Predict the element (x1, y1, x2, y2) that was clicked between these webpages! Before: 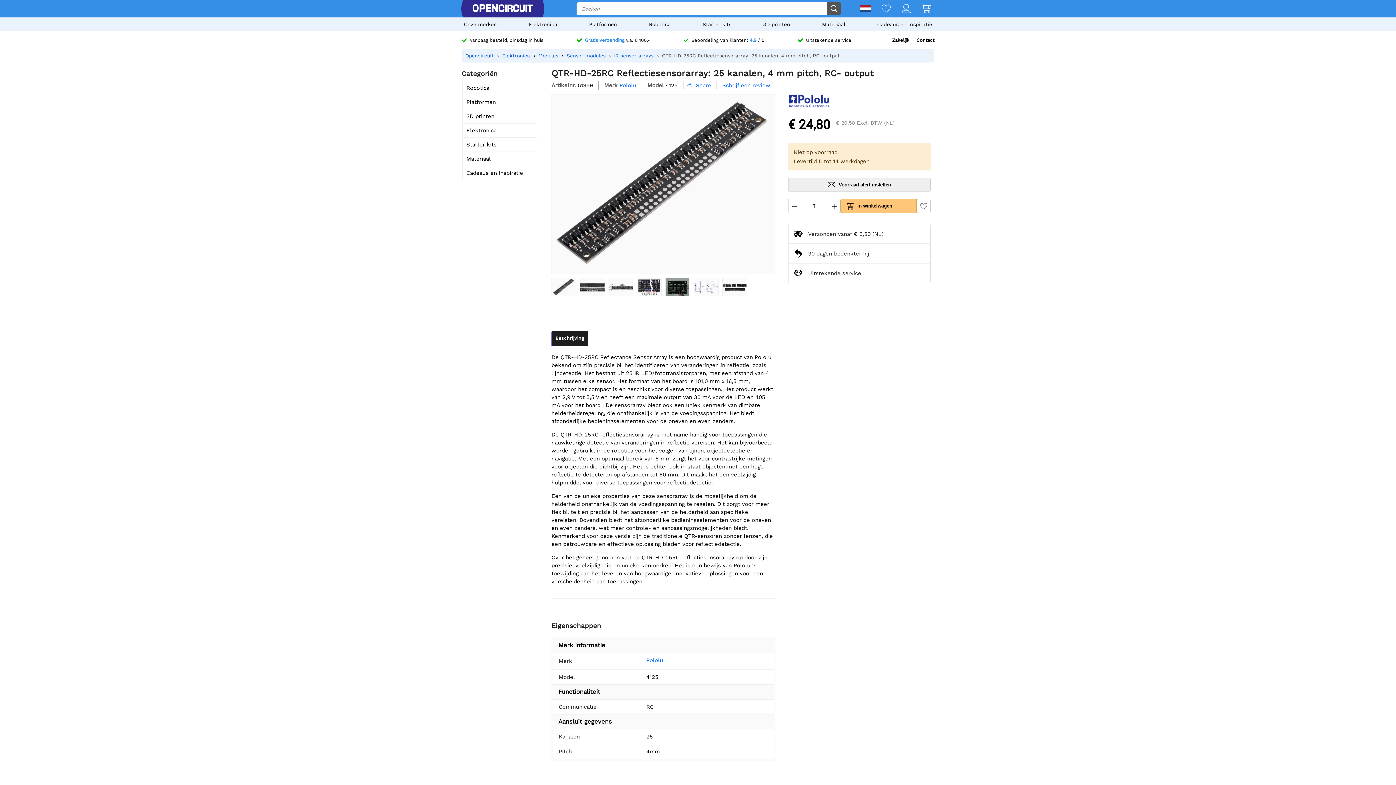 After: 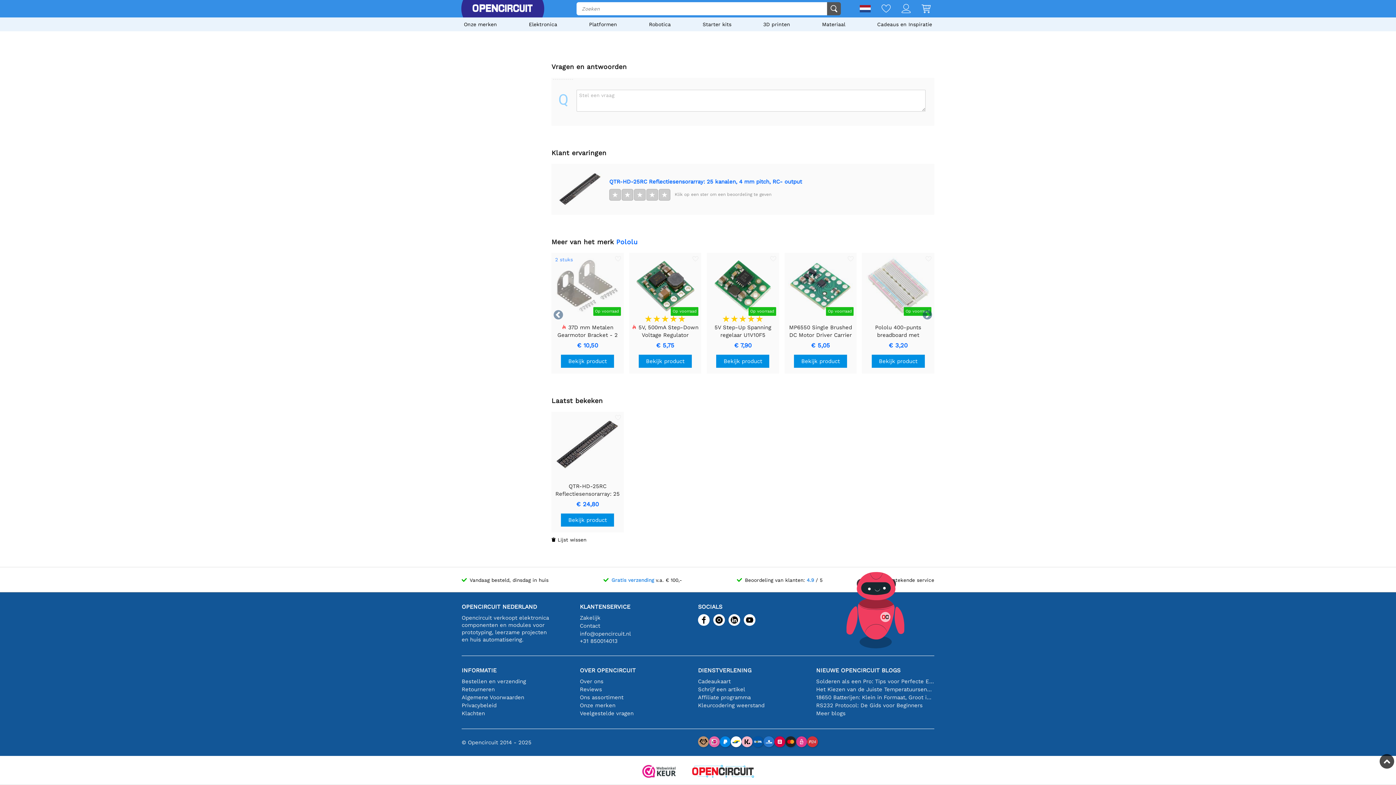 Action: label: Schrijf een review bbox: (716, 80, 770, 90)